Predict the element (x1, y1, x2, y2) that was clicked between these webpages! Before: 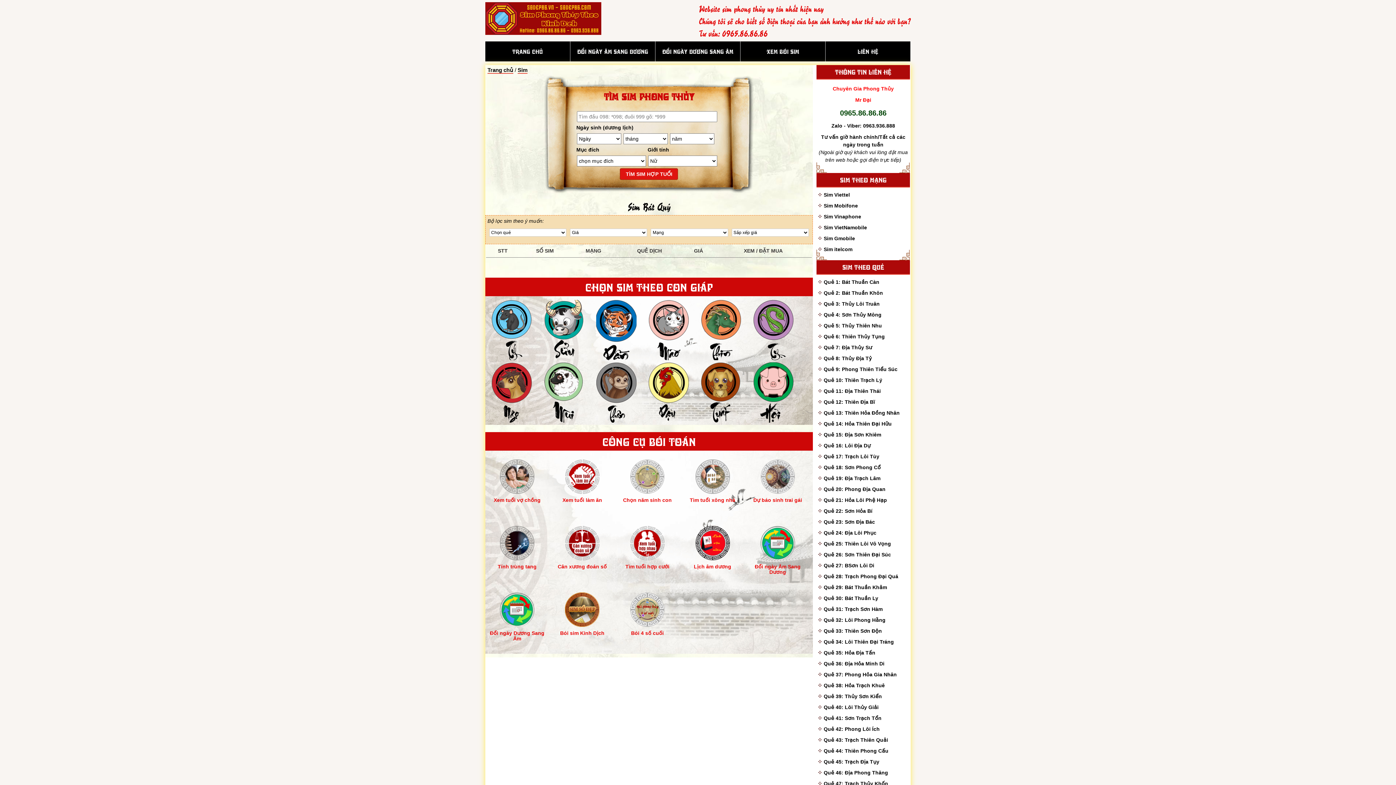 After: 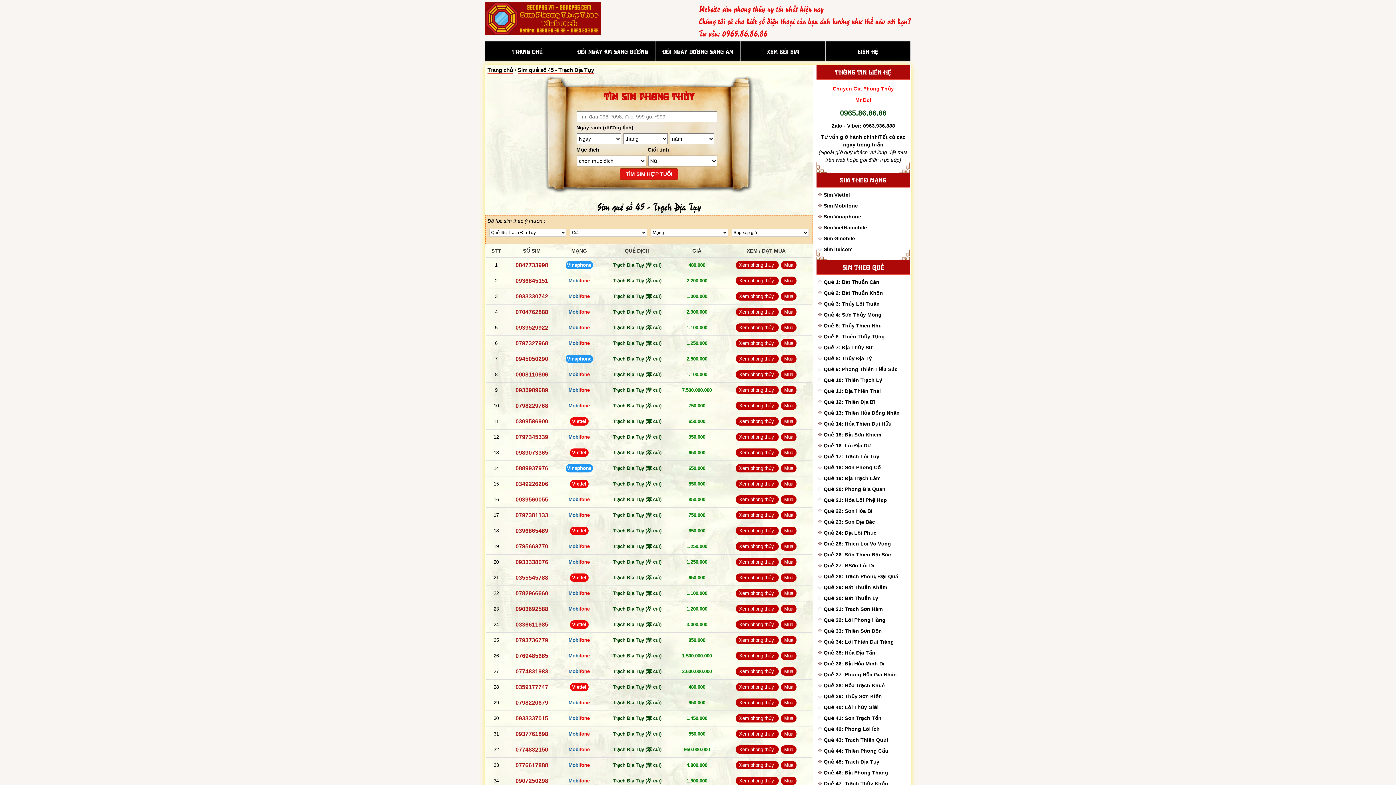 Action: bbox: (823, 756, 910, 767) label: Quẻ 45: Trạch Địa Tụy